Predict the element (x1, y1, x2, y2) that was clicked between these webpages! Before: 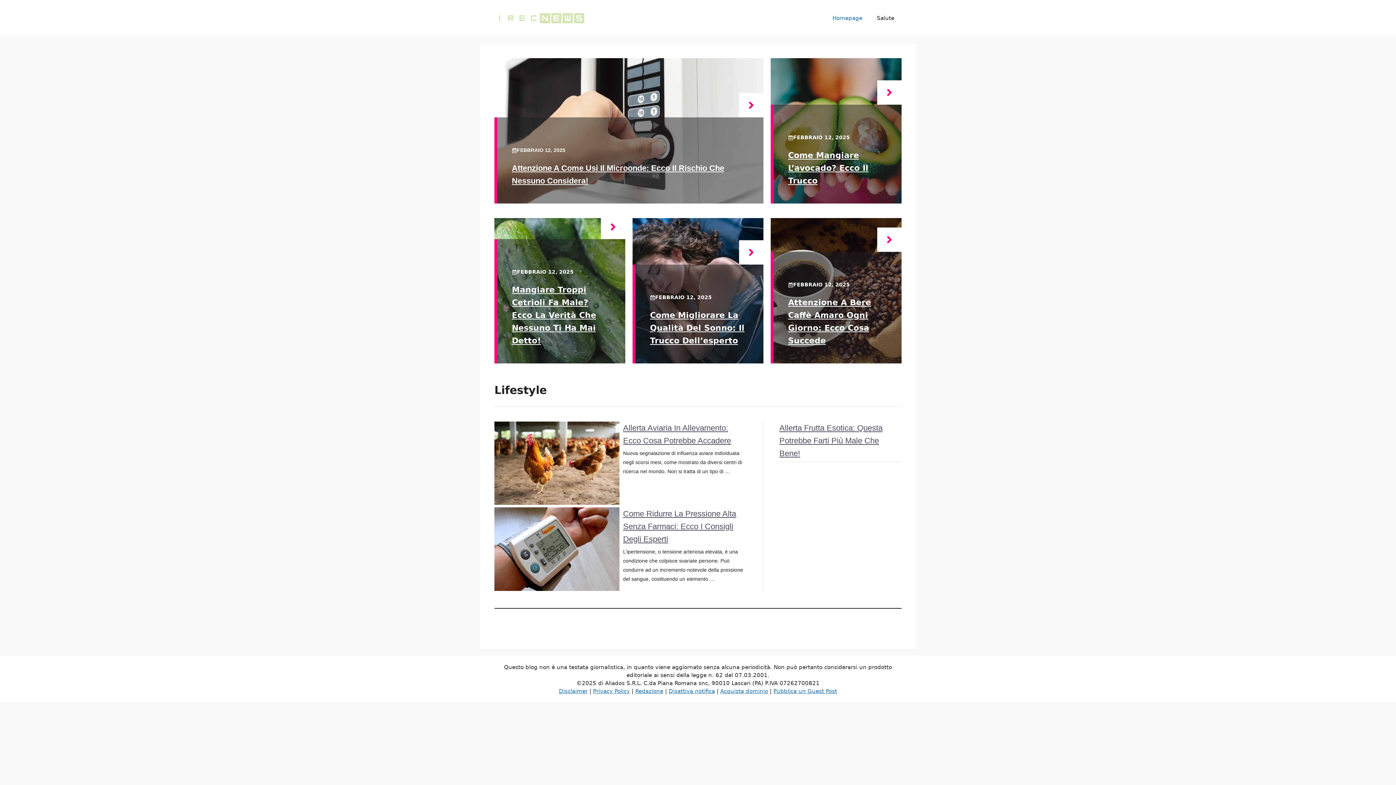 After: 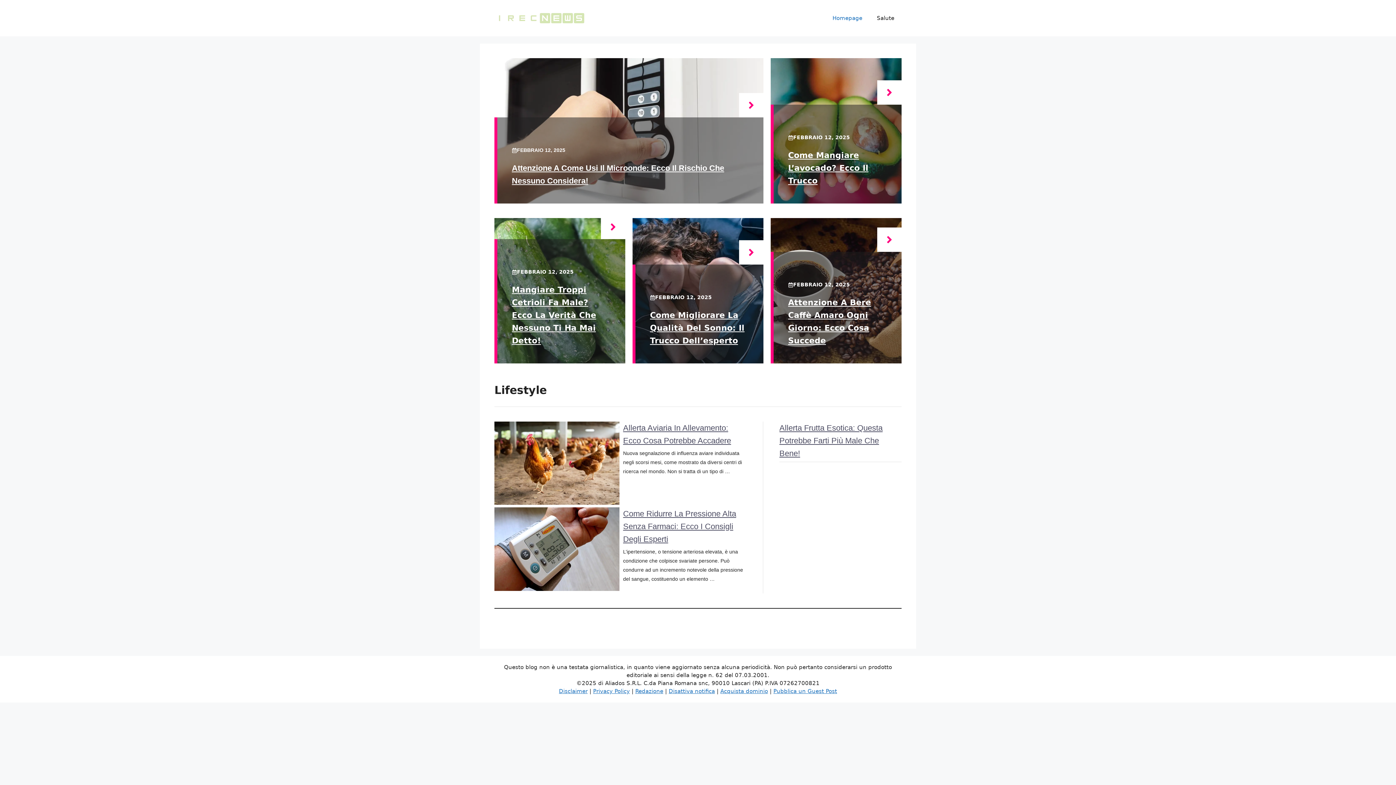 Action: bbox: (825, 7, 869, 29) label: Homepage